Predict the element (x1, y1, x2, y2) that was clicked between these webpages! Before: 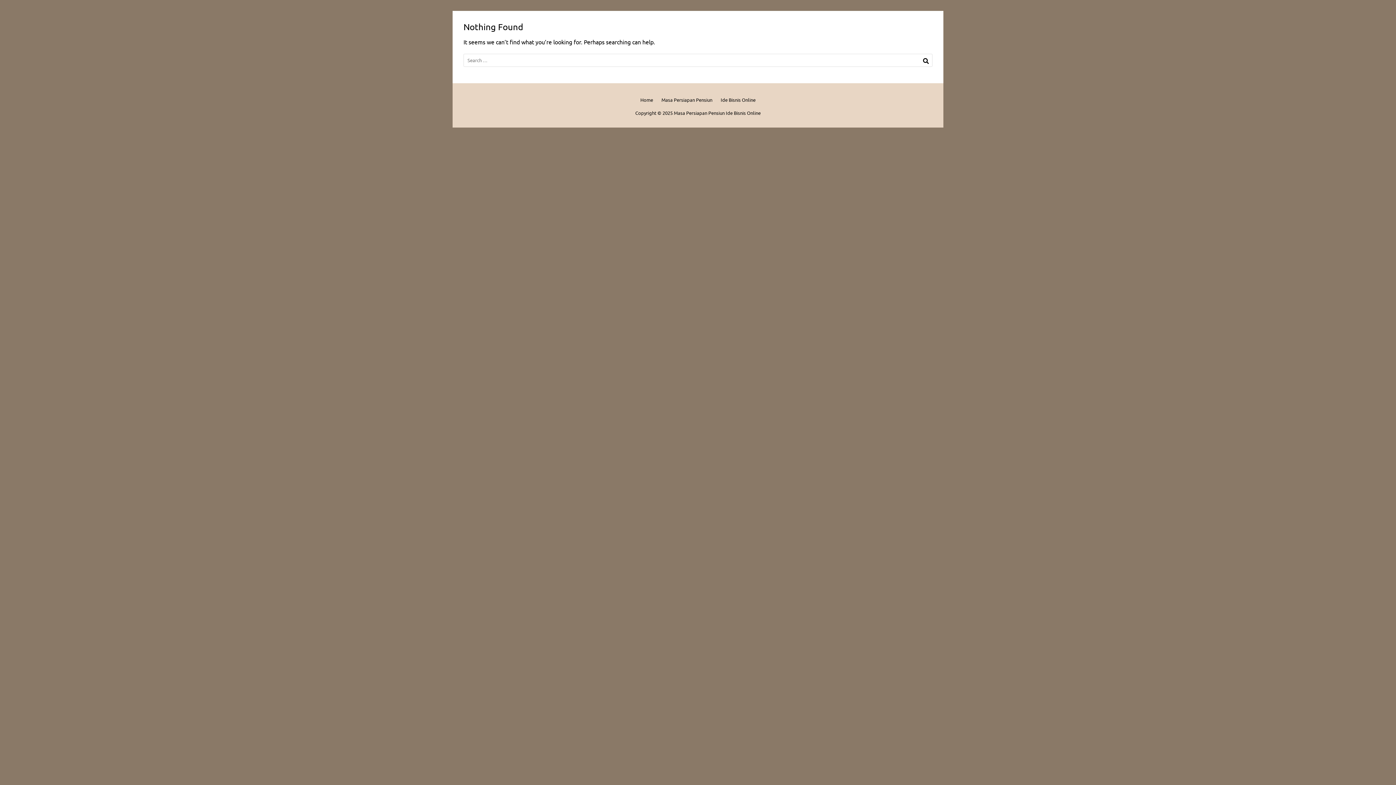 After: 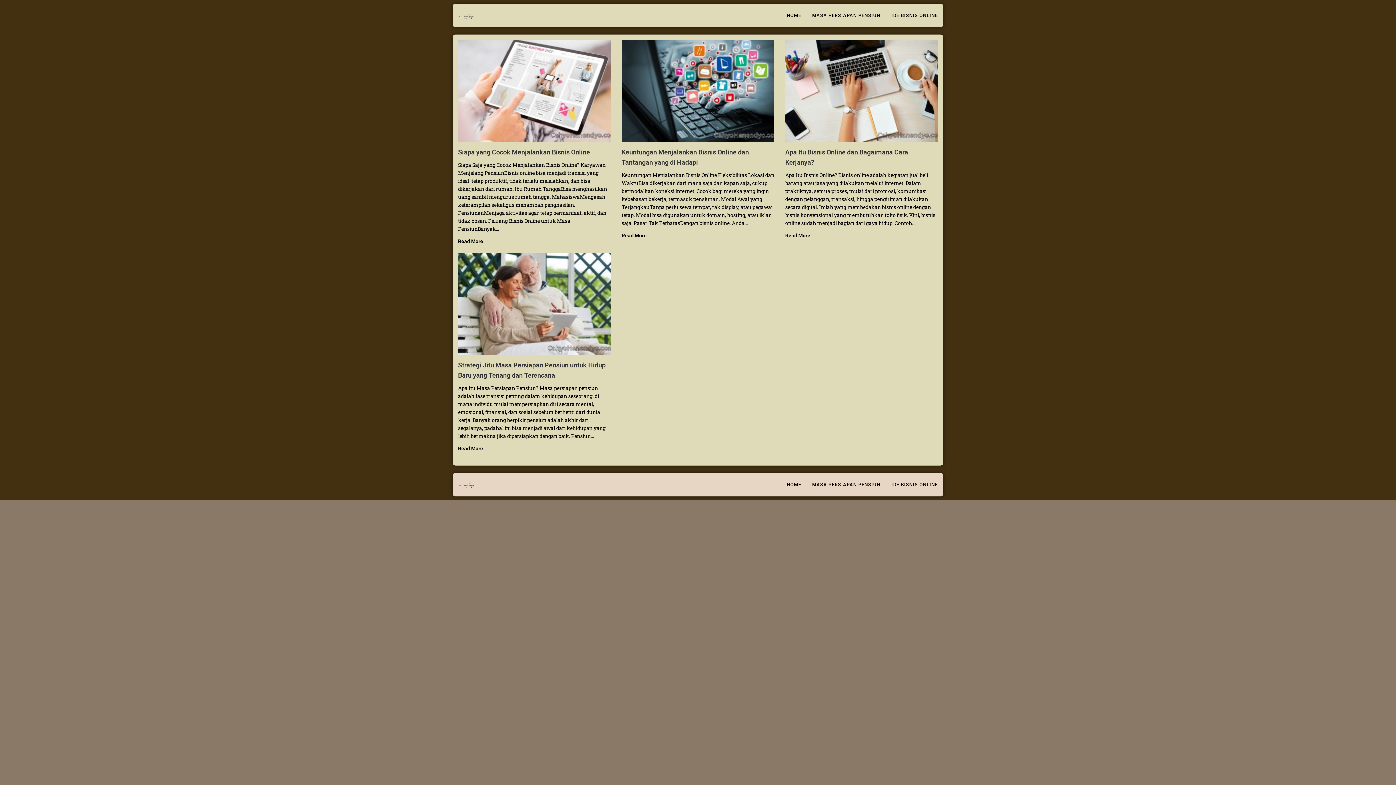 Action: label: Home bbox: (636, 96, 656, 102)